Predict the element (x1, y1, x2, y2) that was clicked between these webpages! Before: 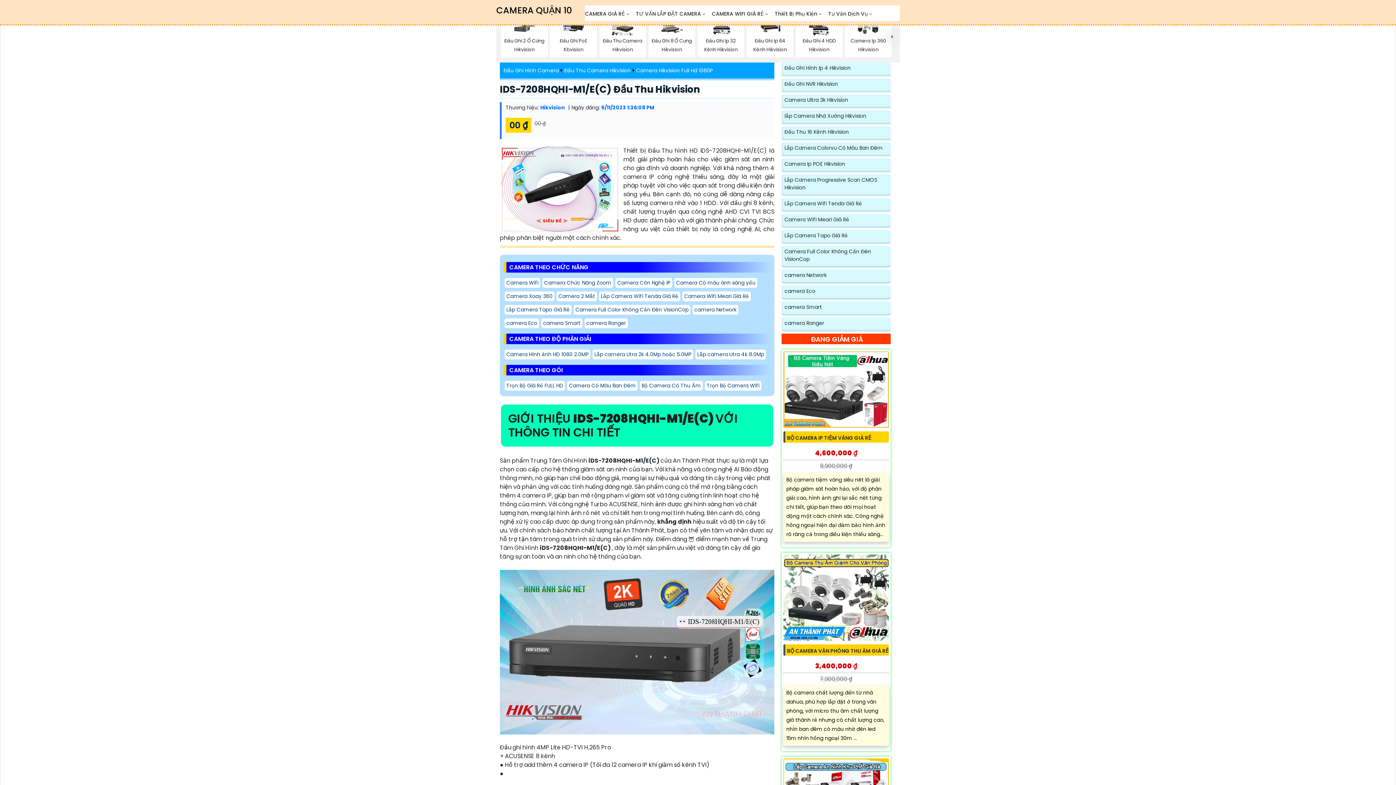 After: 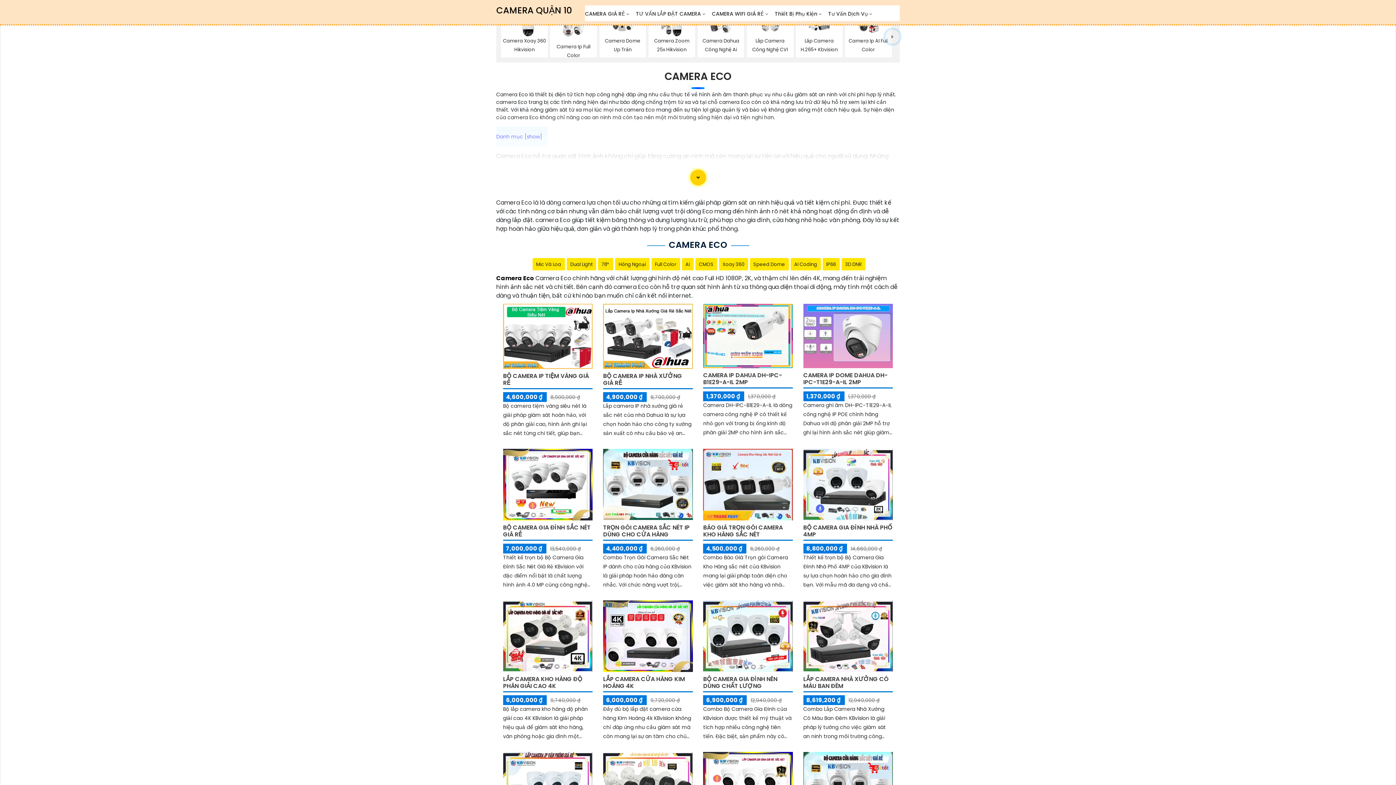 Action: bbox: (504, 318, 539, 328) label: camera Eco